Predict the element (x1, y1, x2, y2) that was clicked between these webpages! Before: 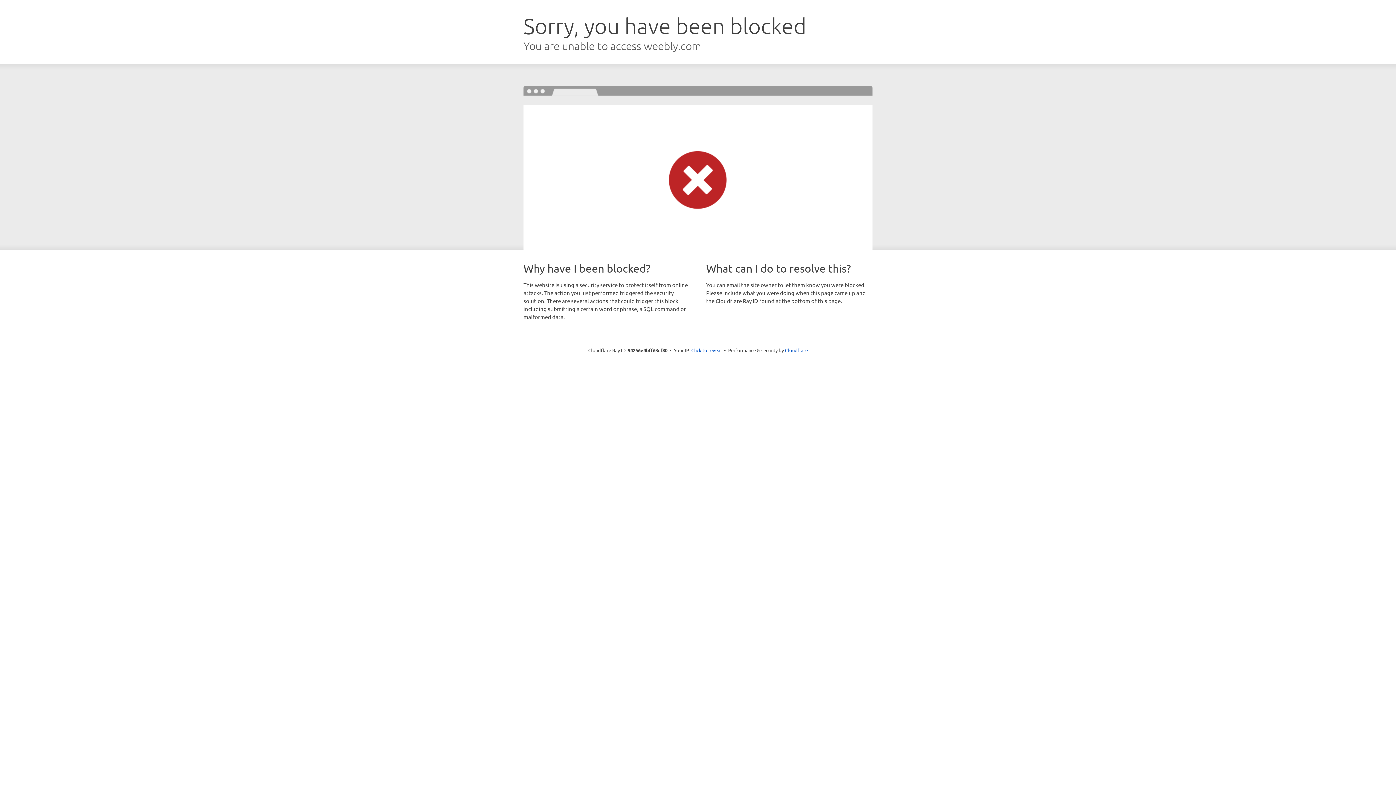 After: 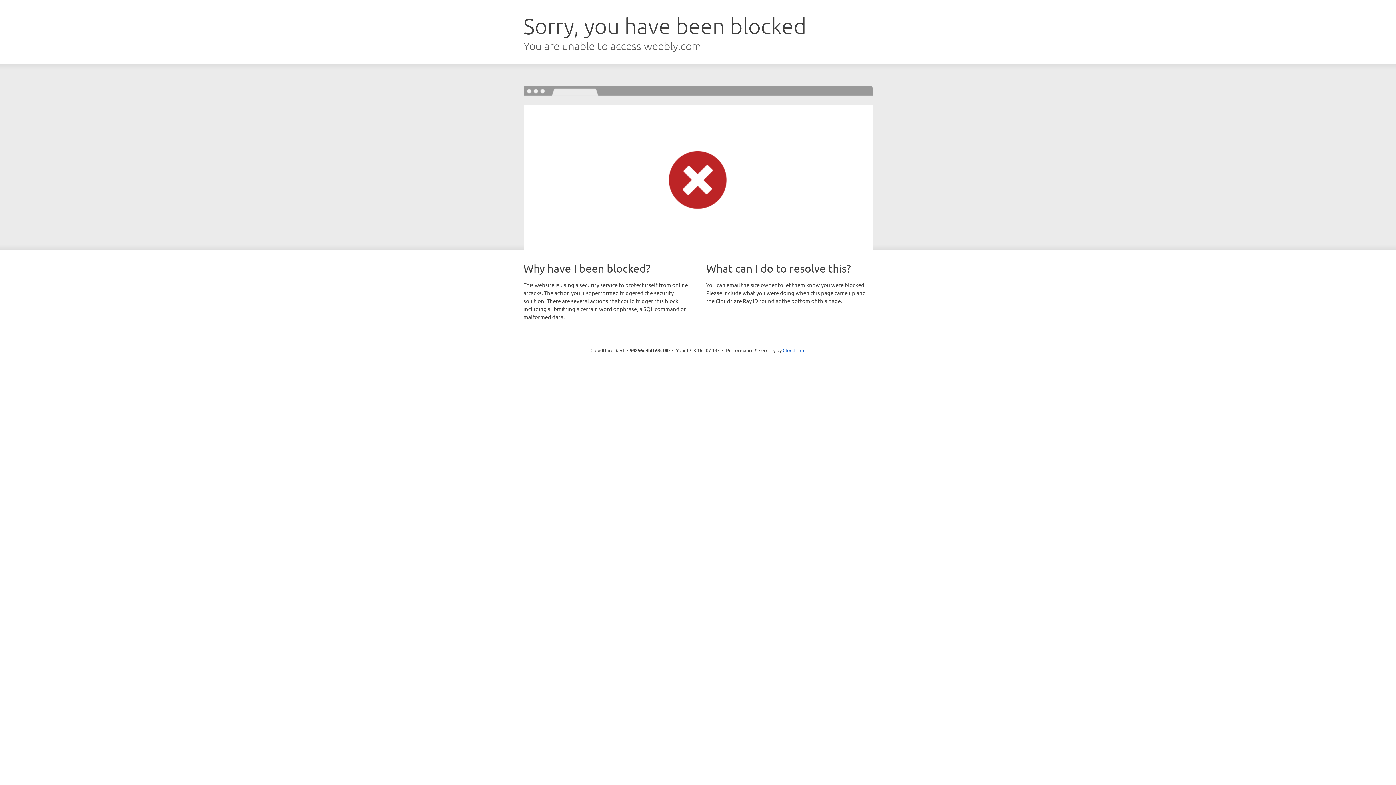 Action: bbox: (691, 346, 722, 353) label: Click to reveal